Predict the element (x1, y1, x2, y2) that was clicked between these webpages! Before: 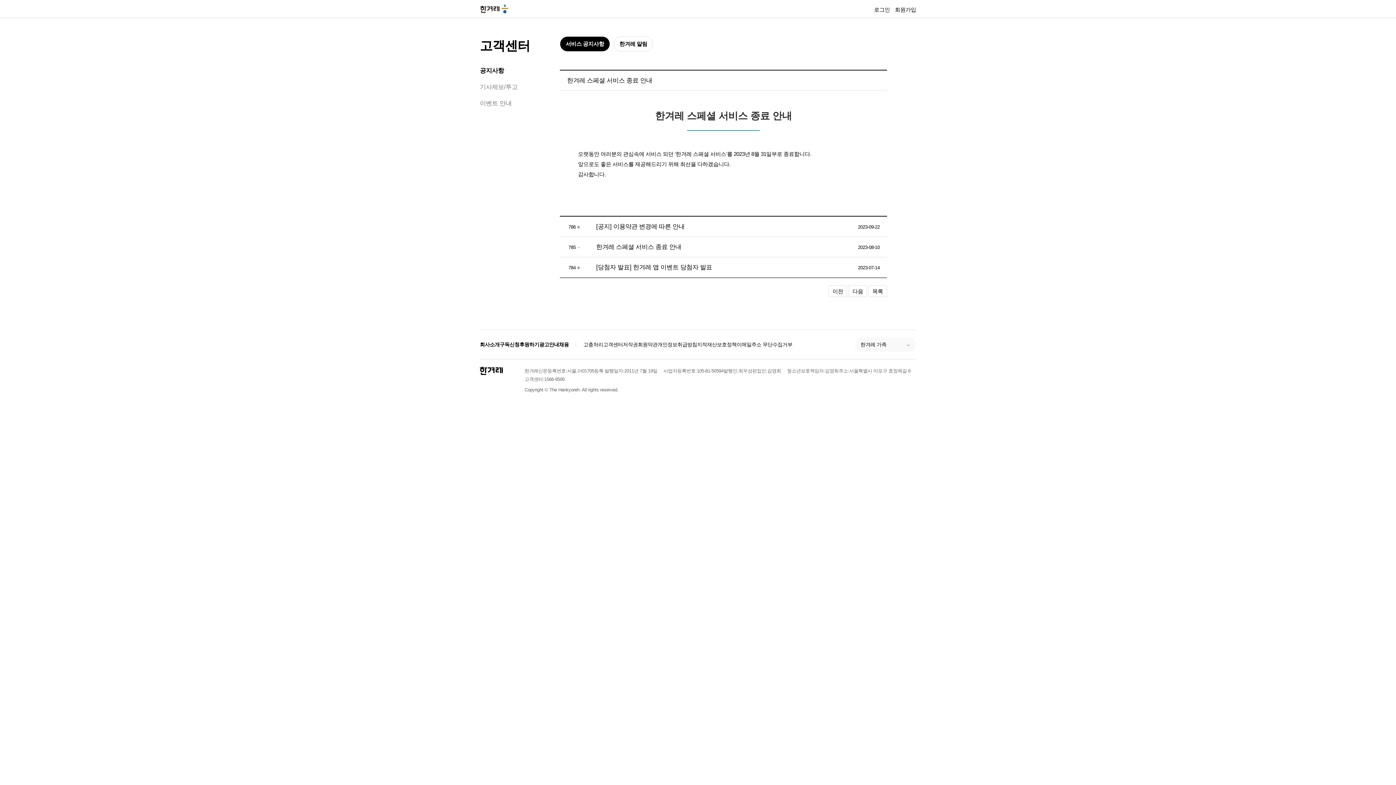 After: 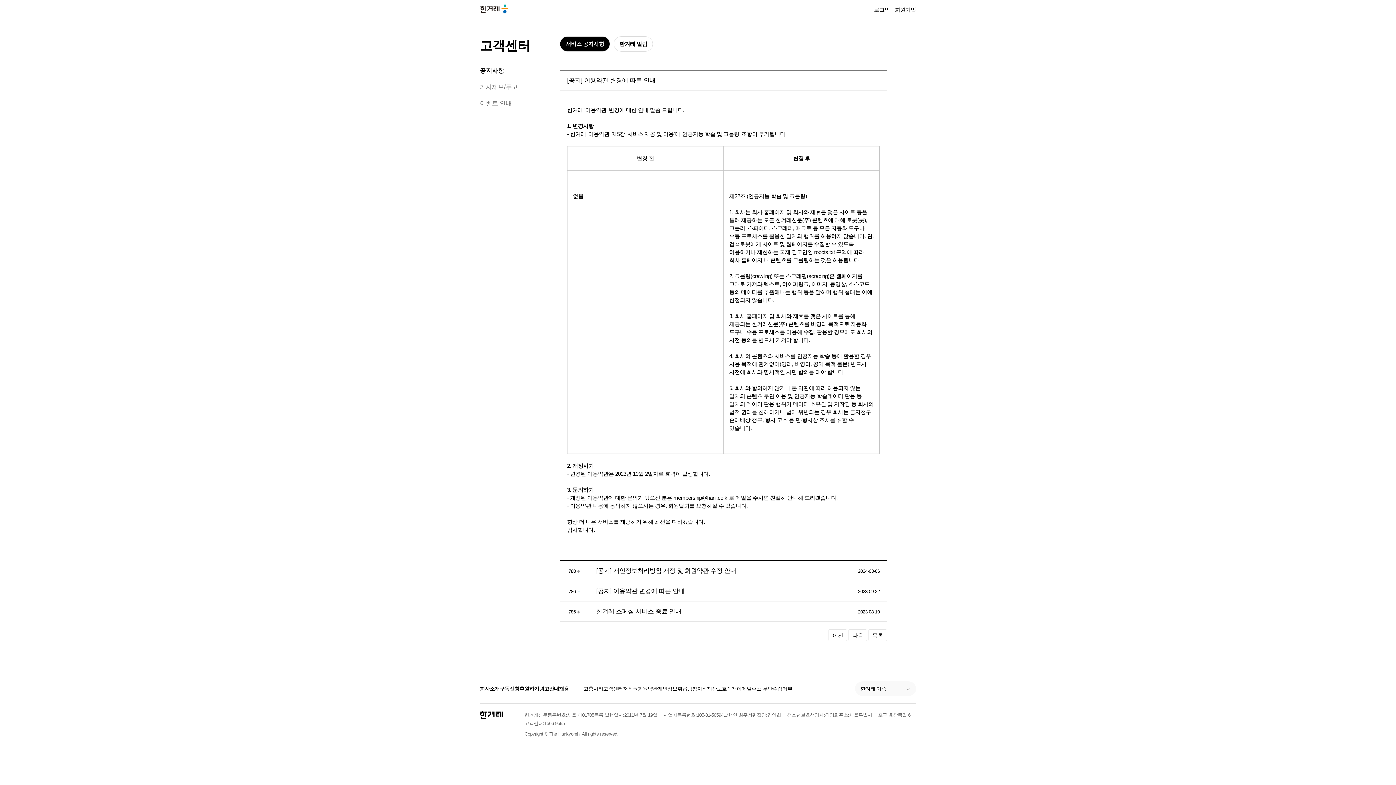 Action: bbox: (848, 285, 867, 297) label: 다음